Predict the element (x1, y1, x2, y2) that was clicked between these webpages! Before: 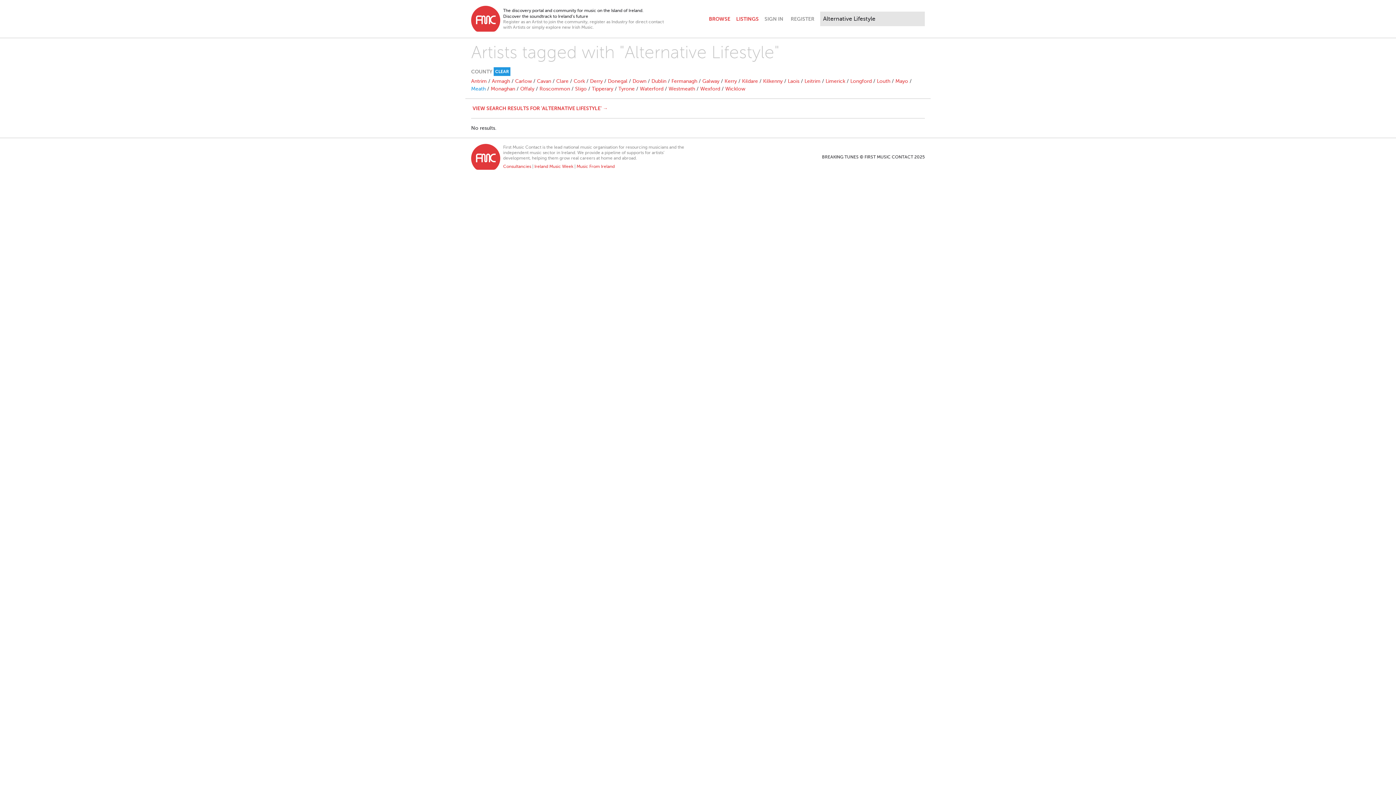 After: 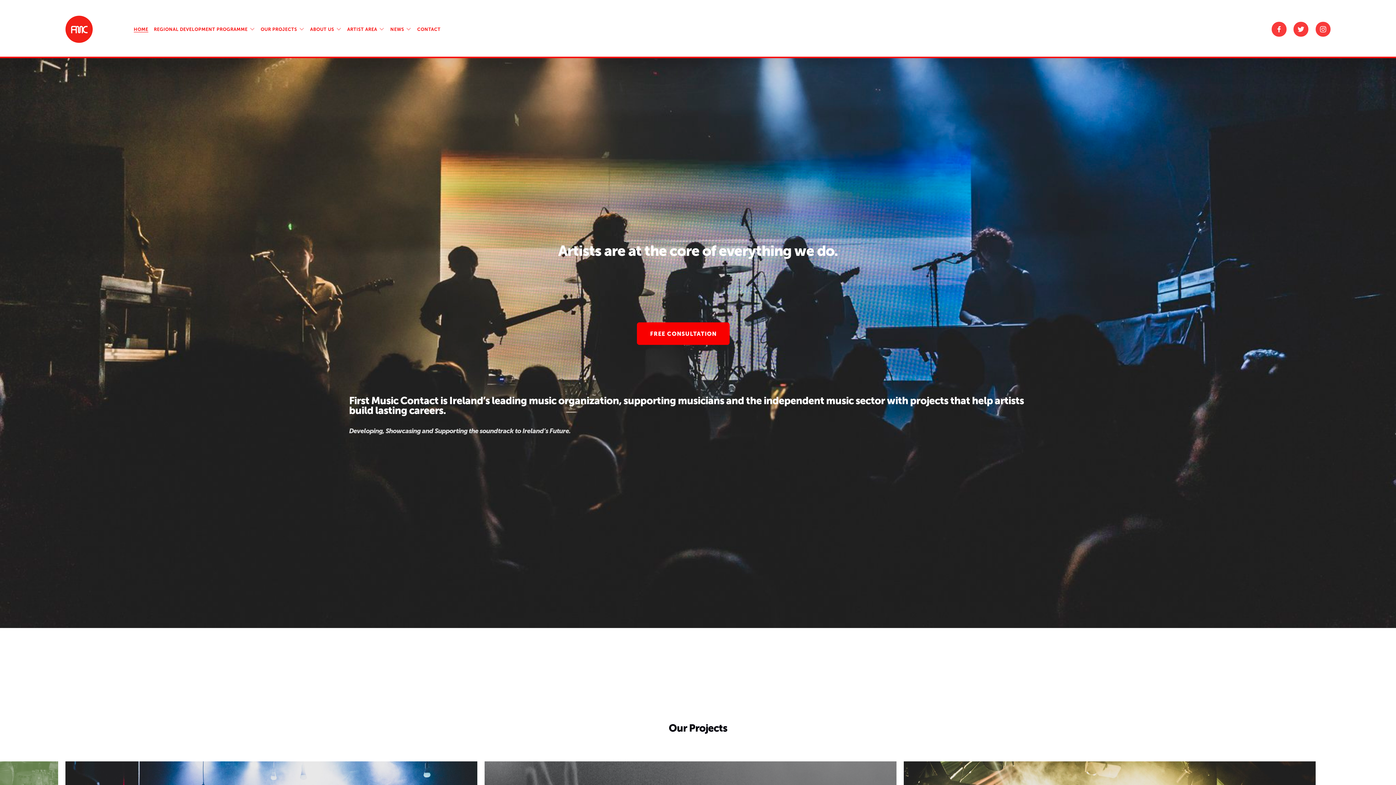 Action: bbox: (471, 144, 500, 170)